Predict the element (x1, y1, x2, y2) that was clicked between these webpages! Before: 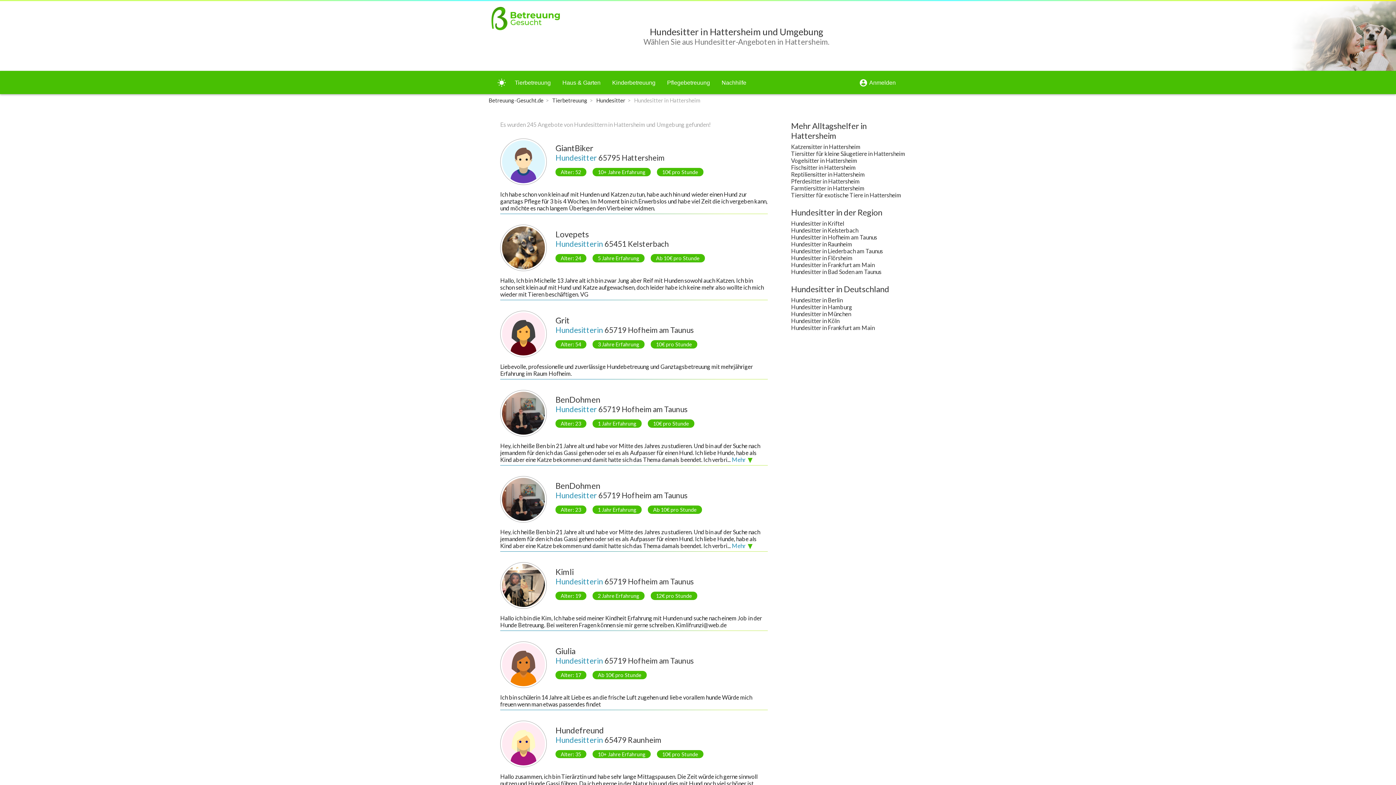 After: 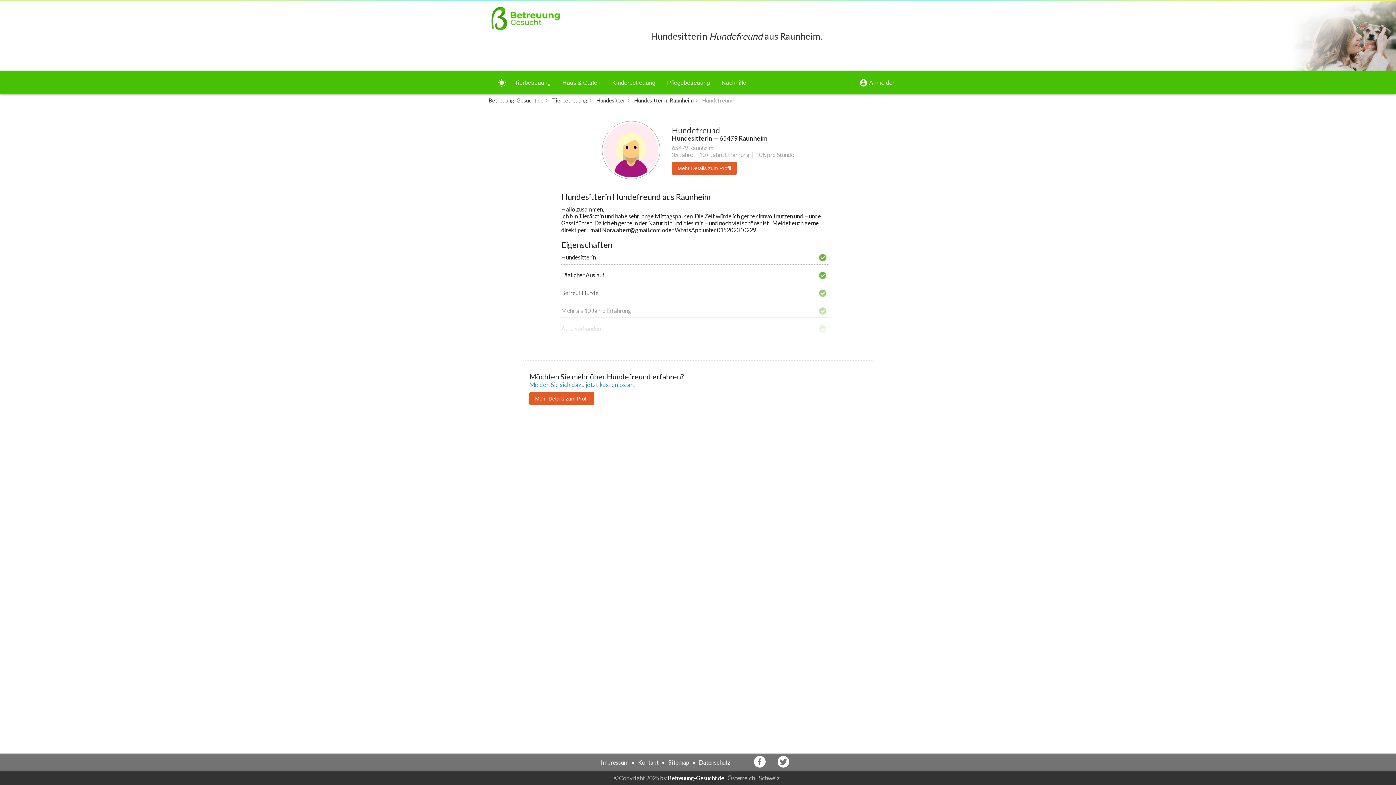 Action: label: Hundefreund bbox: (555, 727, 604, 734)